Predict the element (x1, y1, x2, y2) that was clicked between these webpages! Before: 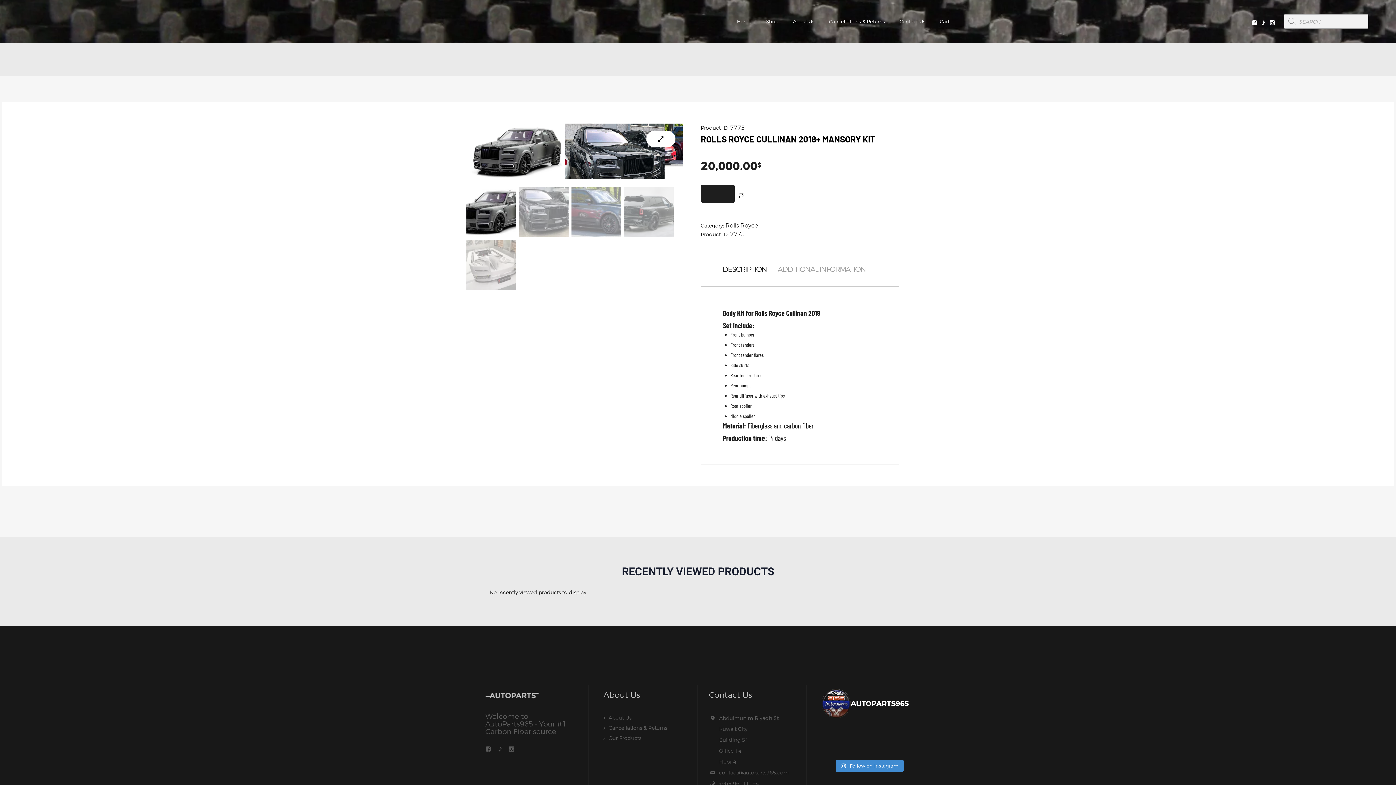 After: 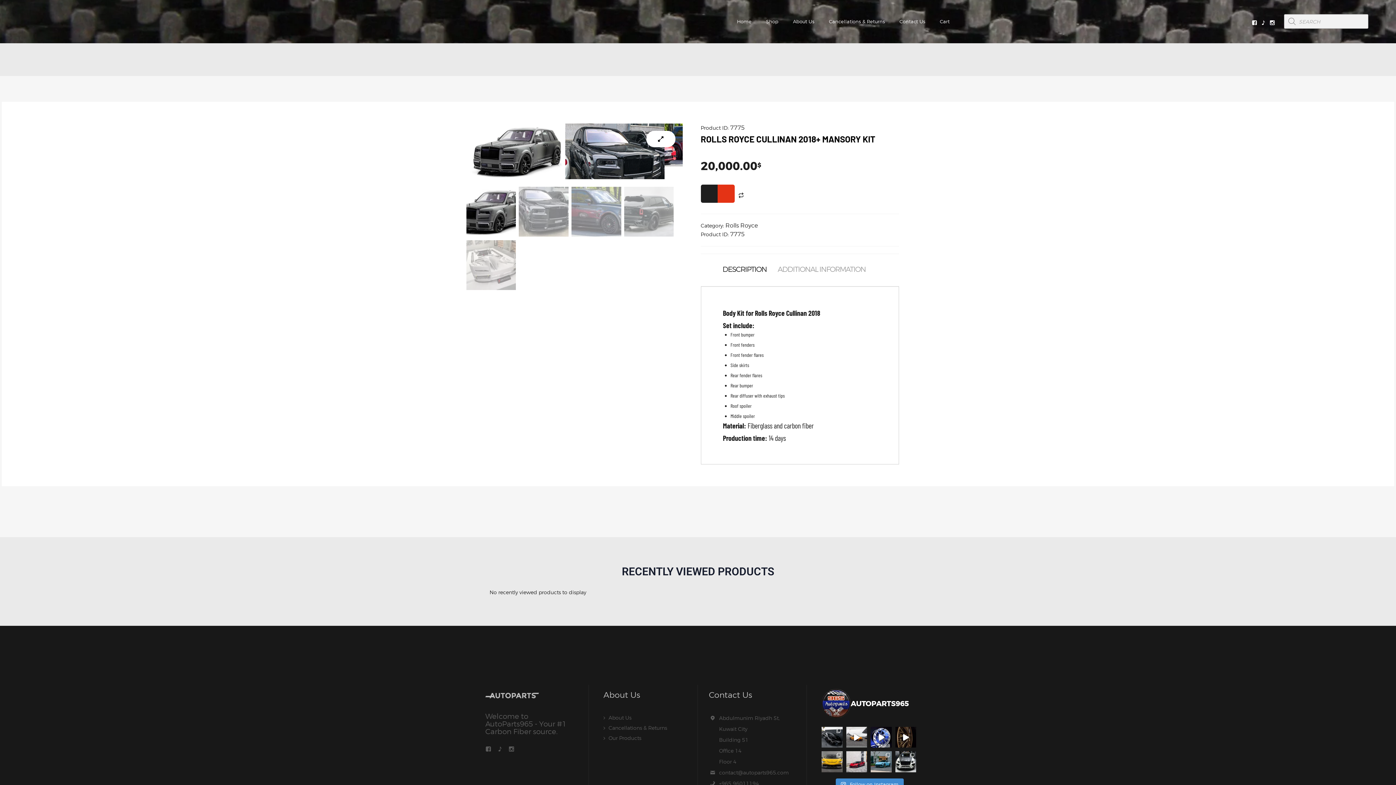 Action: bbox: (717, 184, 734, 202)